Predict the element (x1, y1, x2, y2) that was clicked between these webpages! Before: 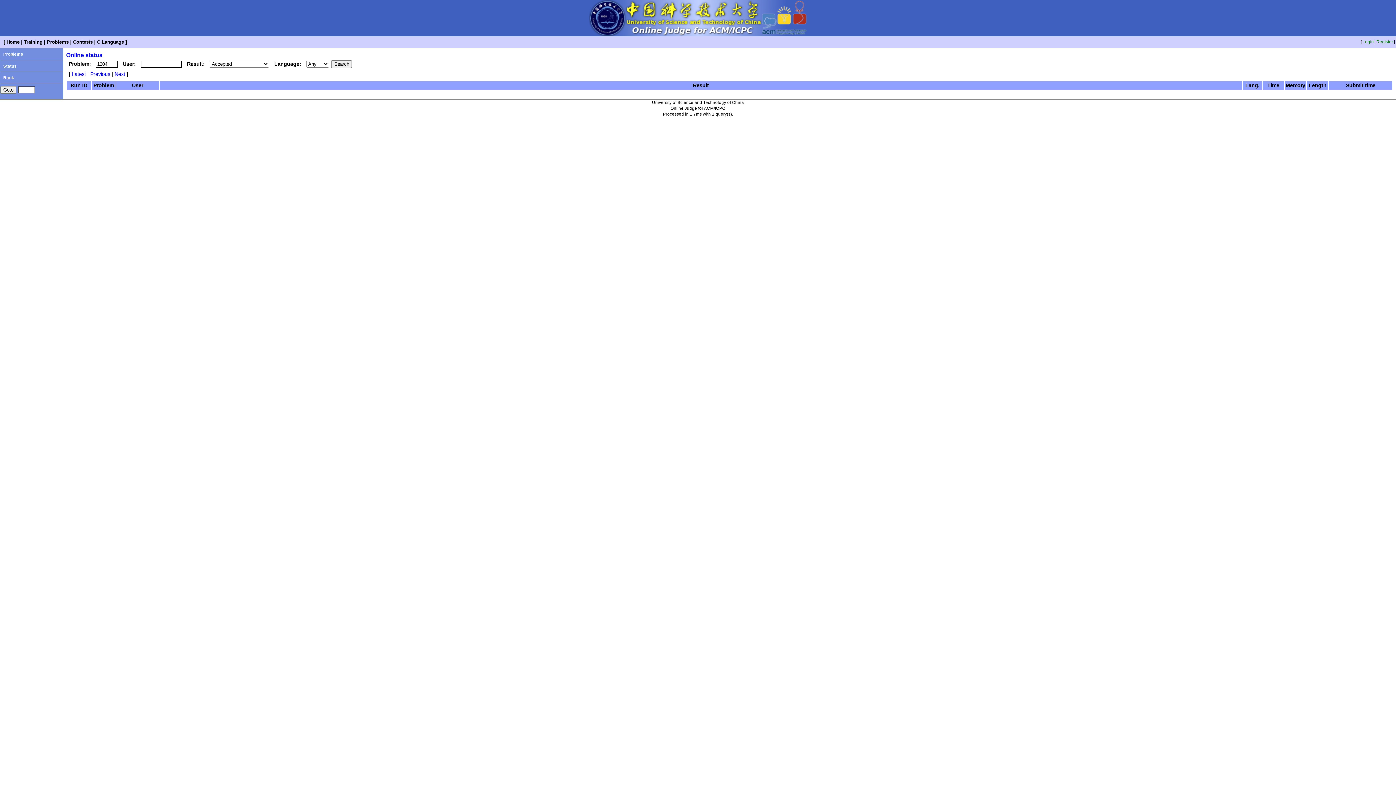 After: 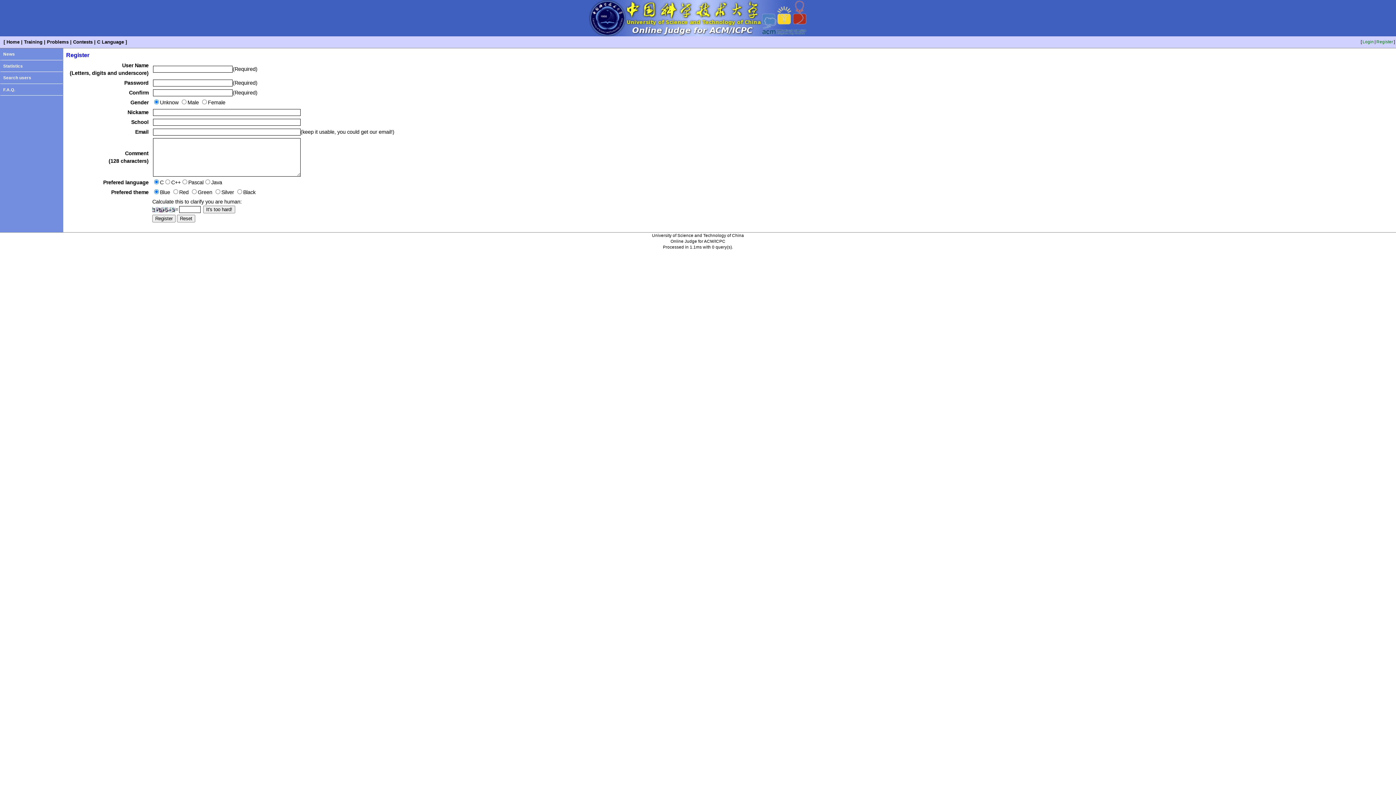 Action: label: Register bbox: (1376, 39, 1394, 44)